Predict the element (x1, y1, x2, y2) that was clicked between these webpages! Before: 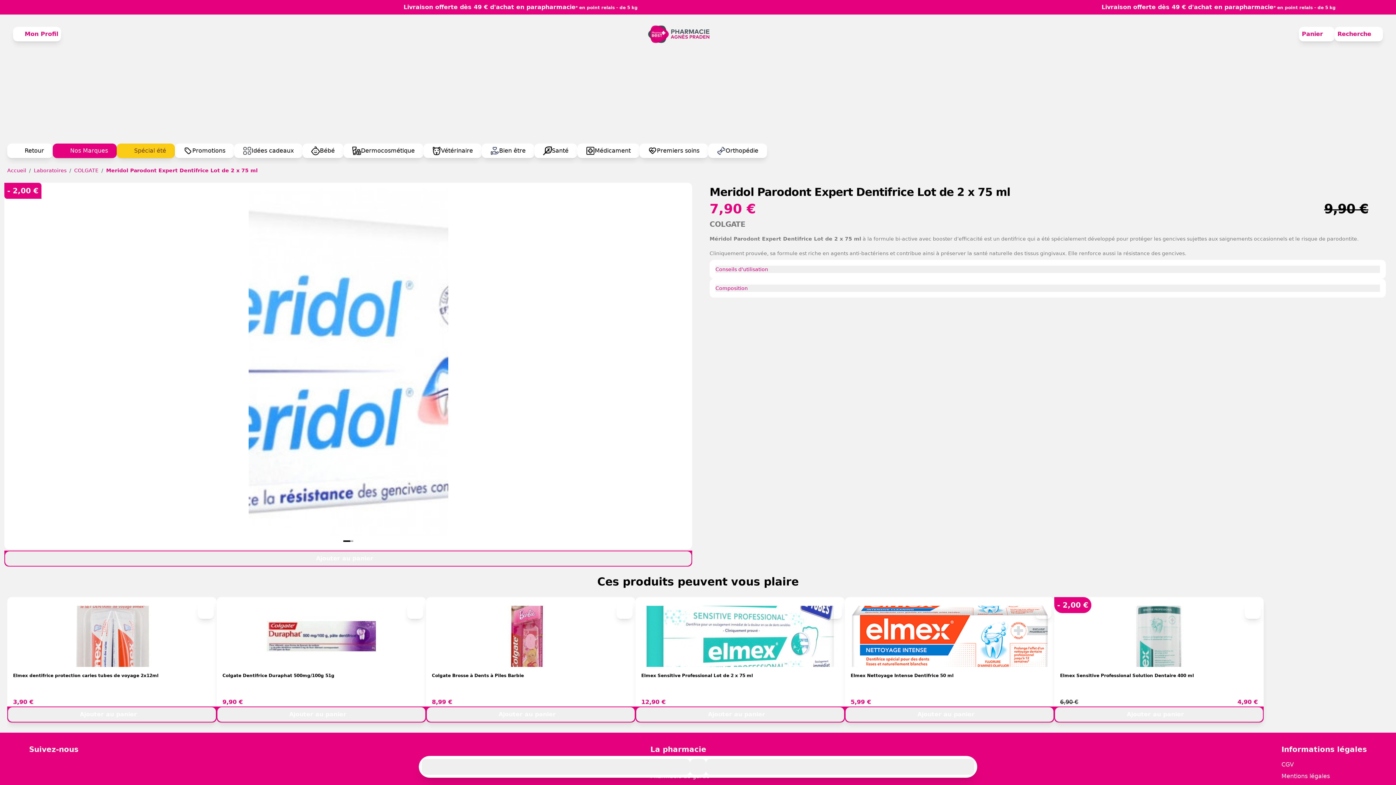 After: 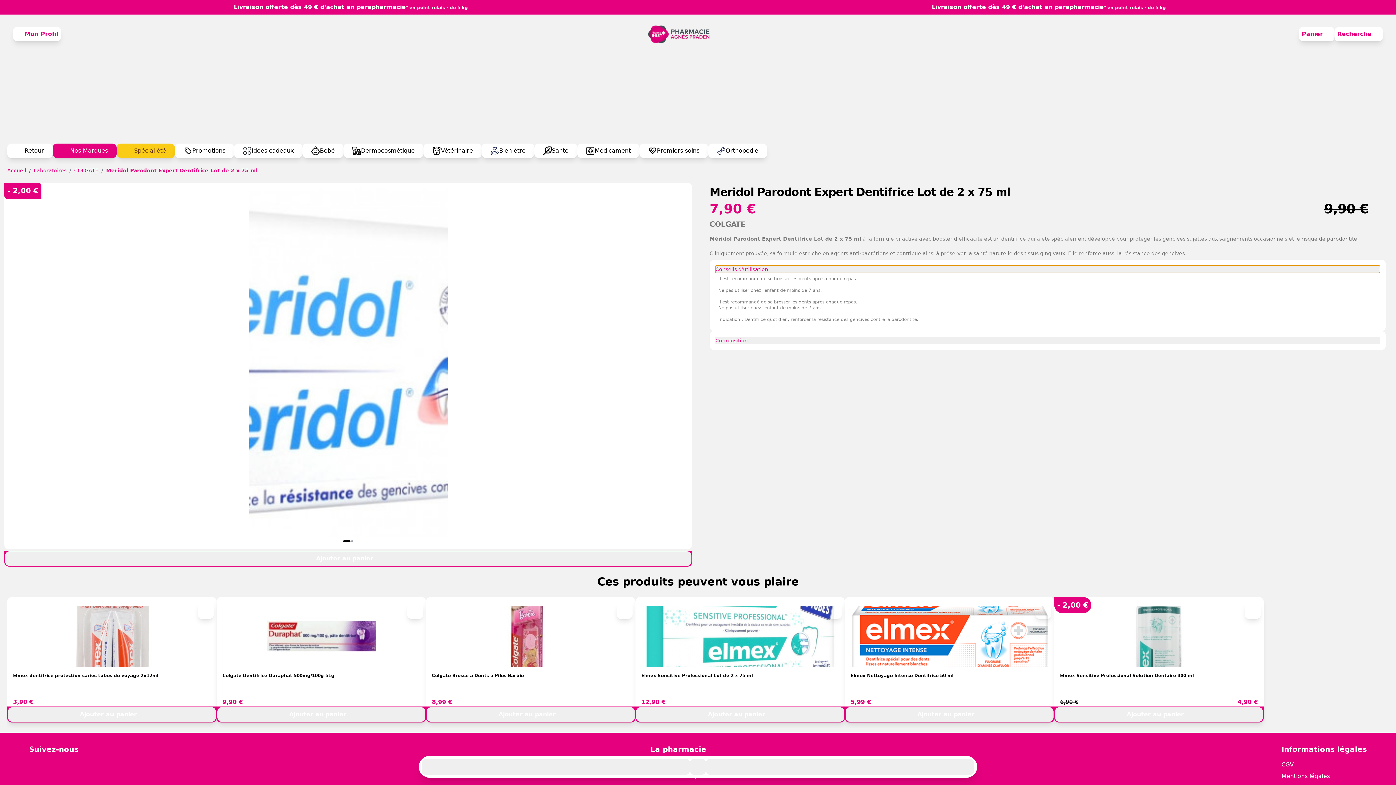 Action: bbox: (715, 265, 1380, 273) label: Conseils d'utilisation